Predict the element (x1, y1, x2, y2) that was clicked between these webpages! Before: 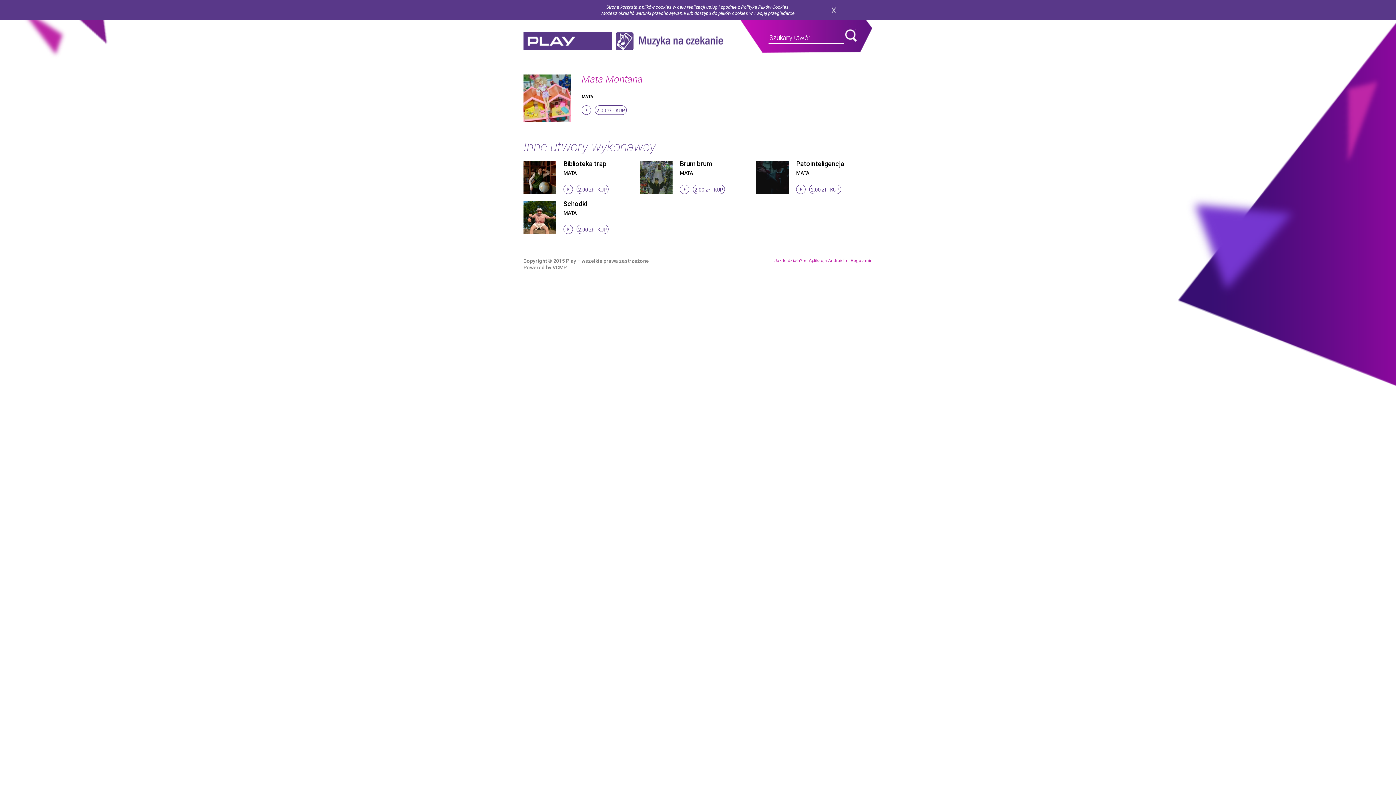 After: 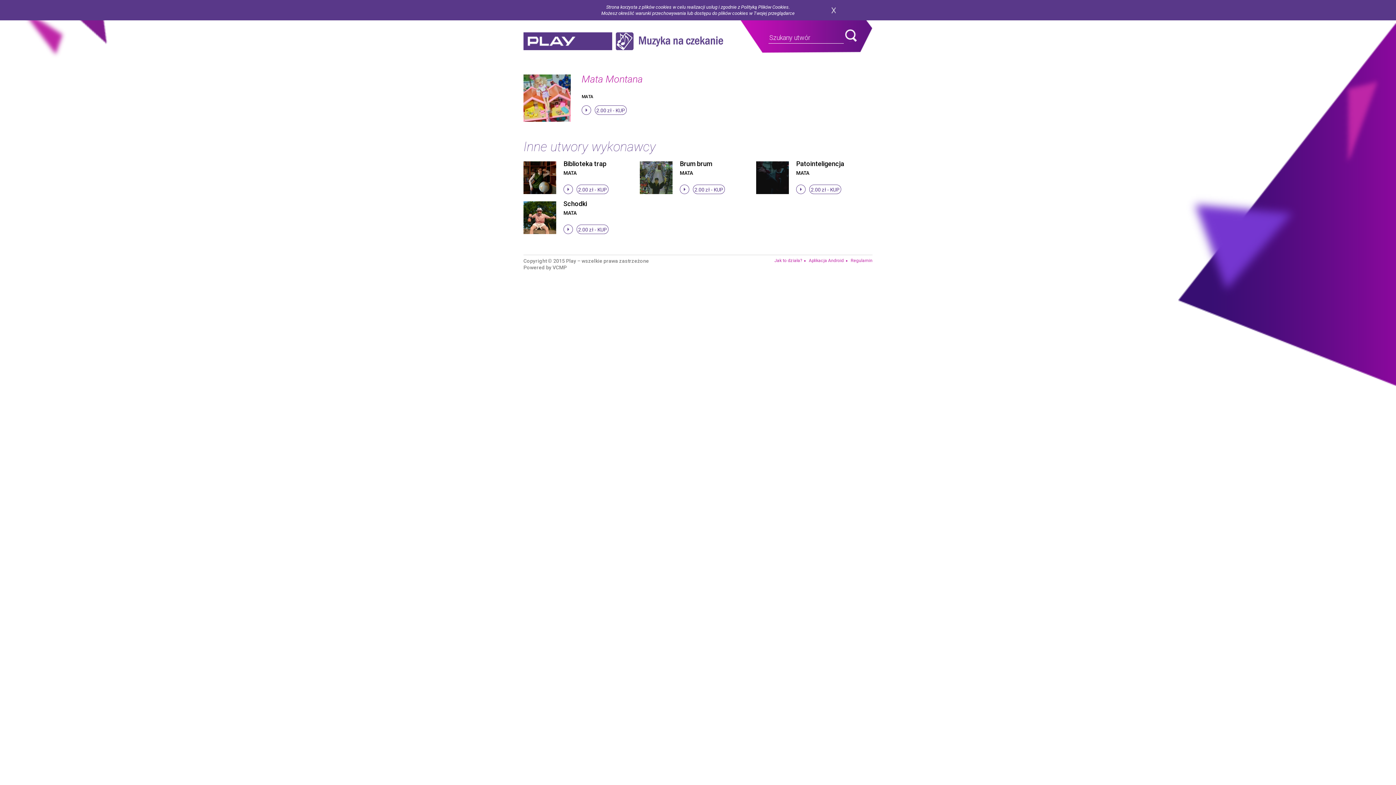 Action: bbox: (809, 257, 844, 264) label: Aplikacja Android